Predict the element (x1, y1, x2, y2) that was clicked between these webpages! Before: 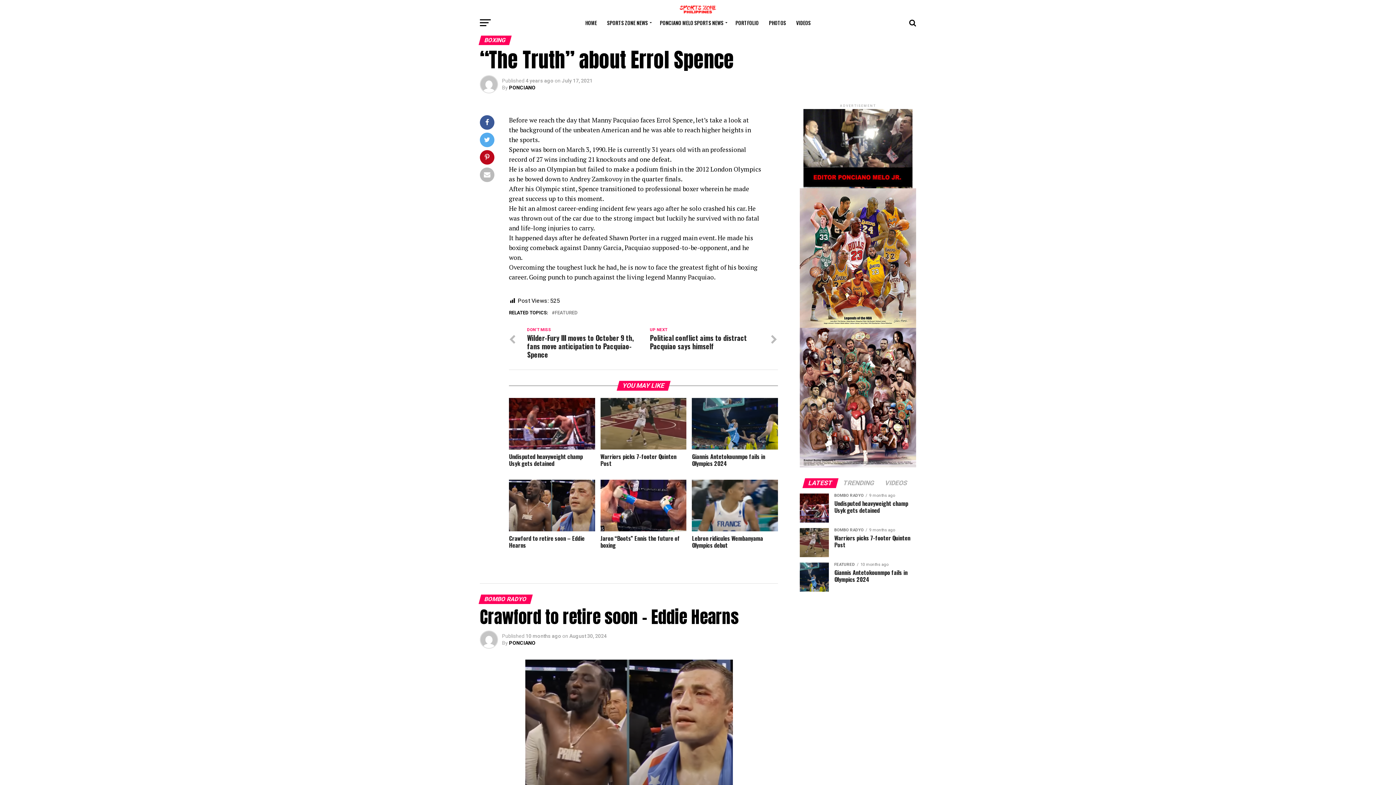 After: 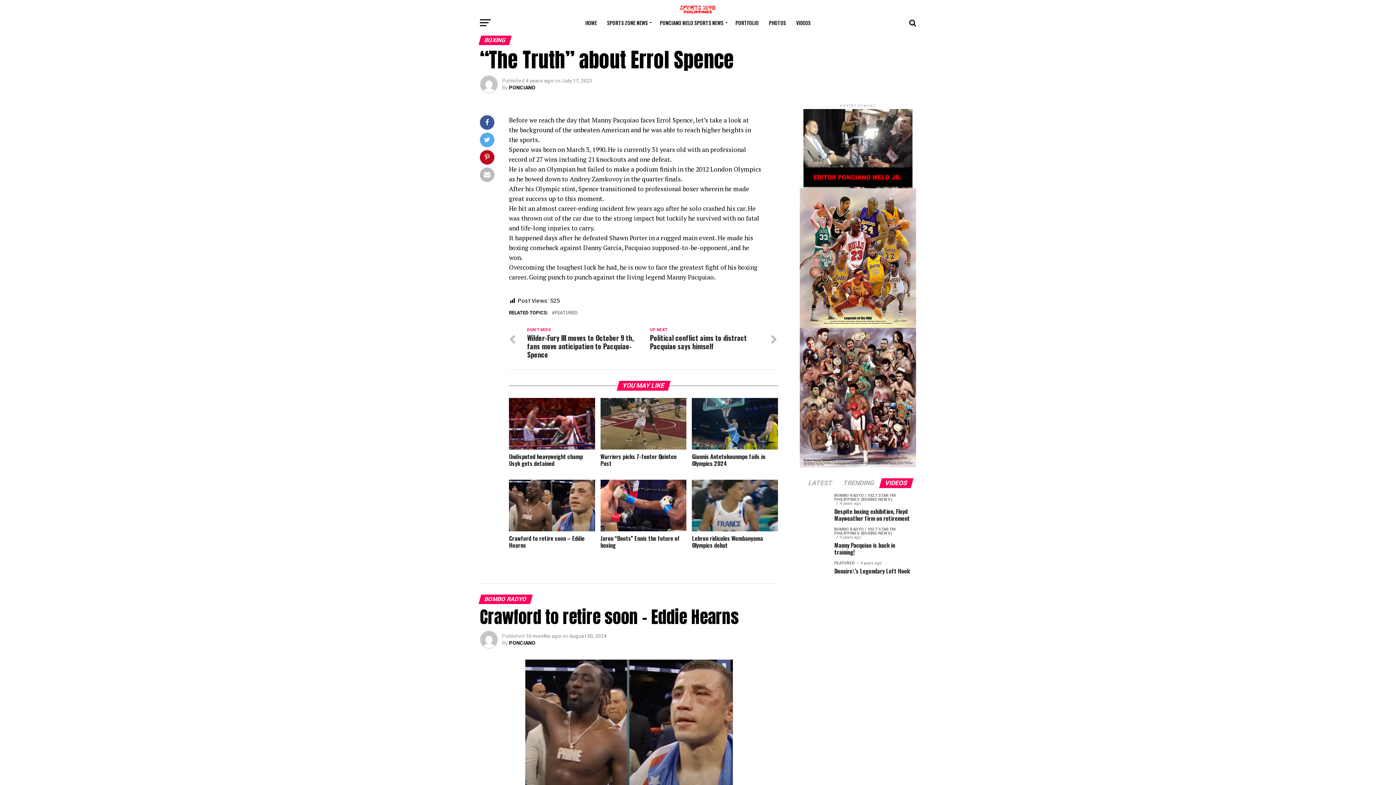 Action: bbox: (880, 480, 912, 486) label: VIDEOS